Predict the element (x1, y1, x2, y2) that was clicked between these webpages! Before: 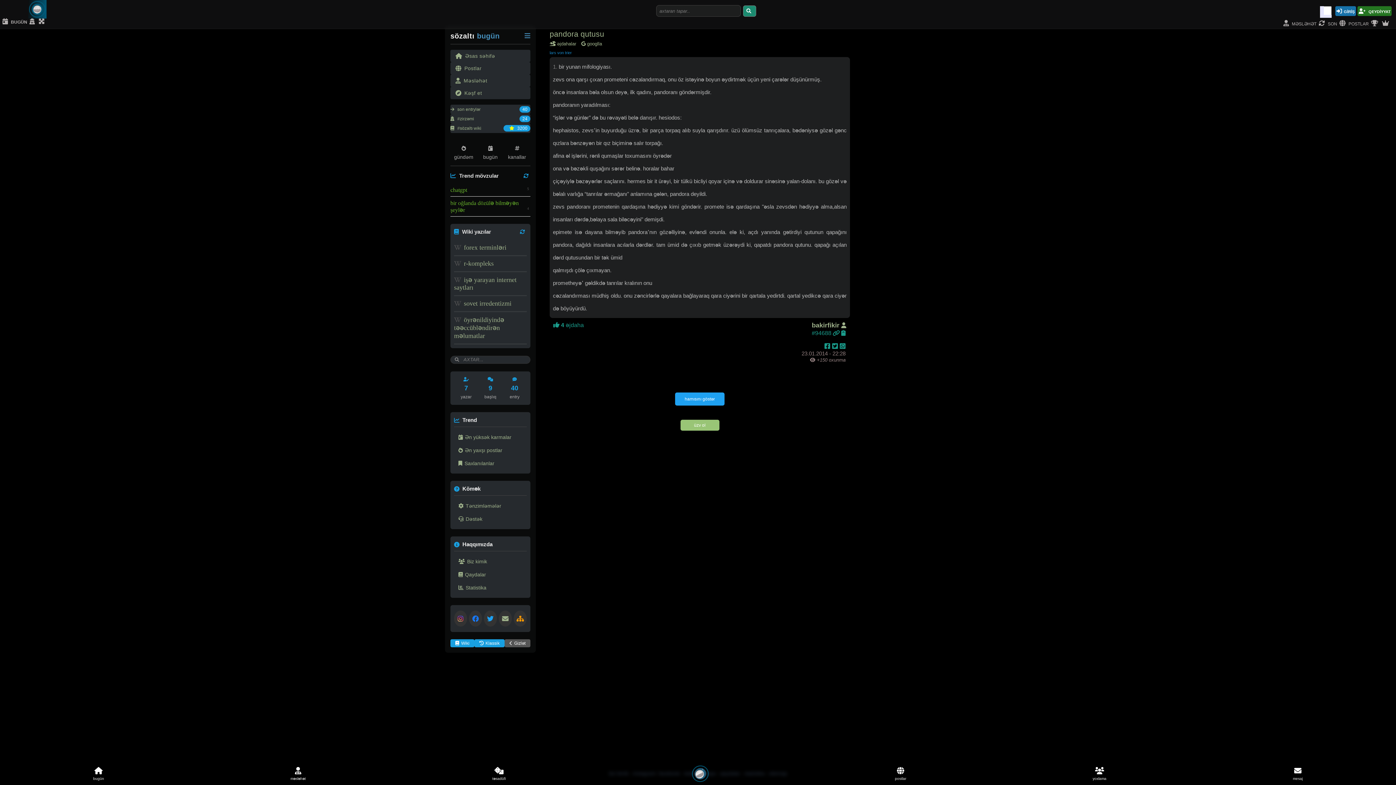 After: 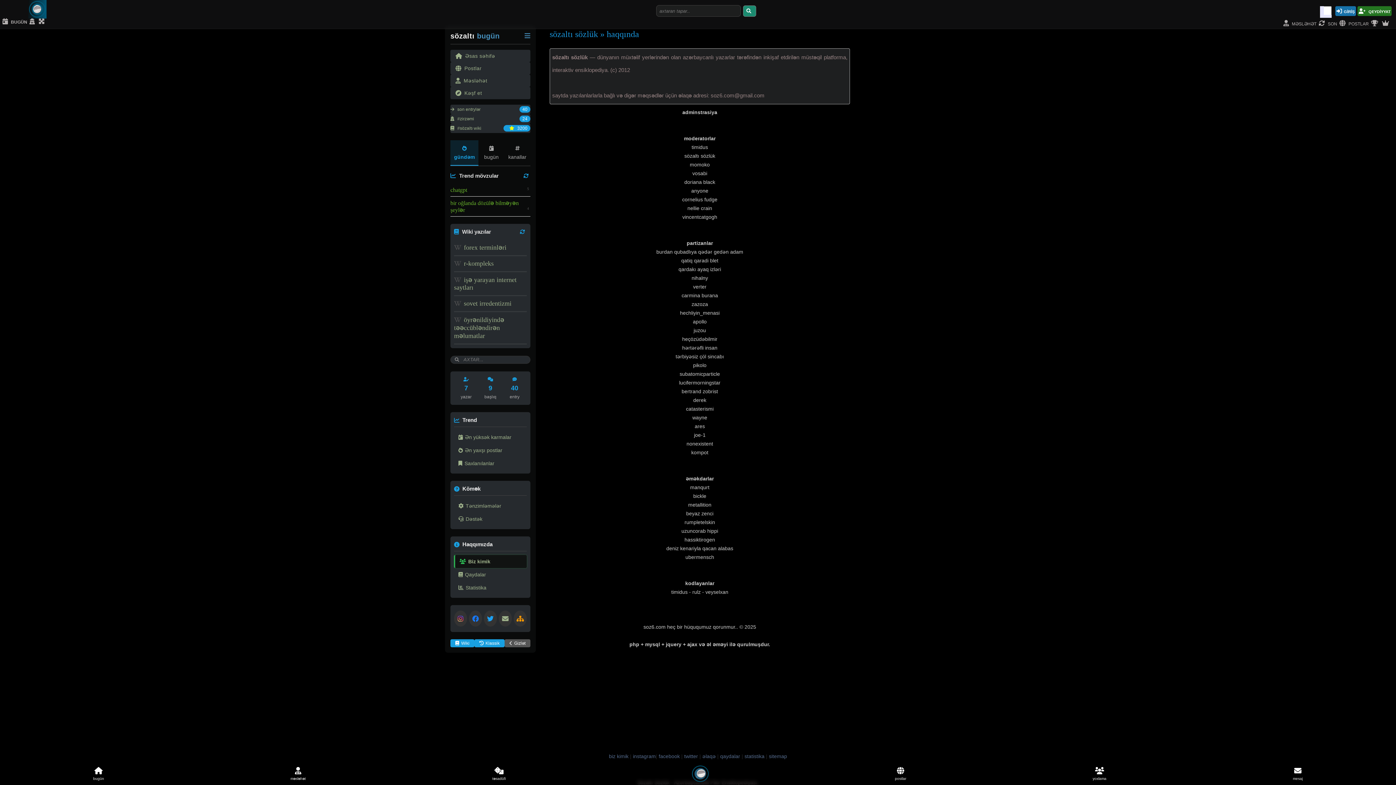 Action: bbox: (454, 457, 526, 470) label: Biz kimik